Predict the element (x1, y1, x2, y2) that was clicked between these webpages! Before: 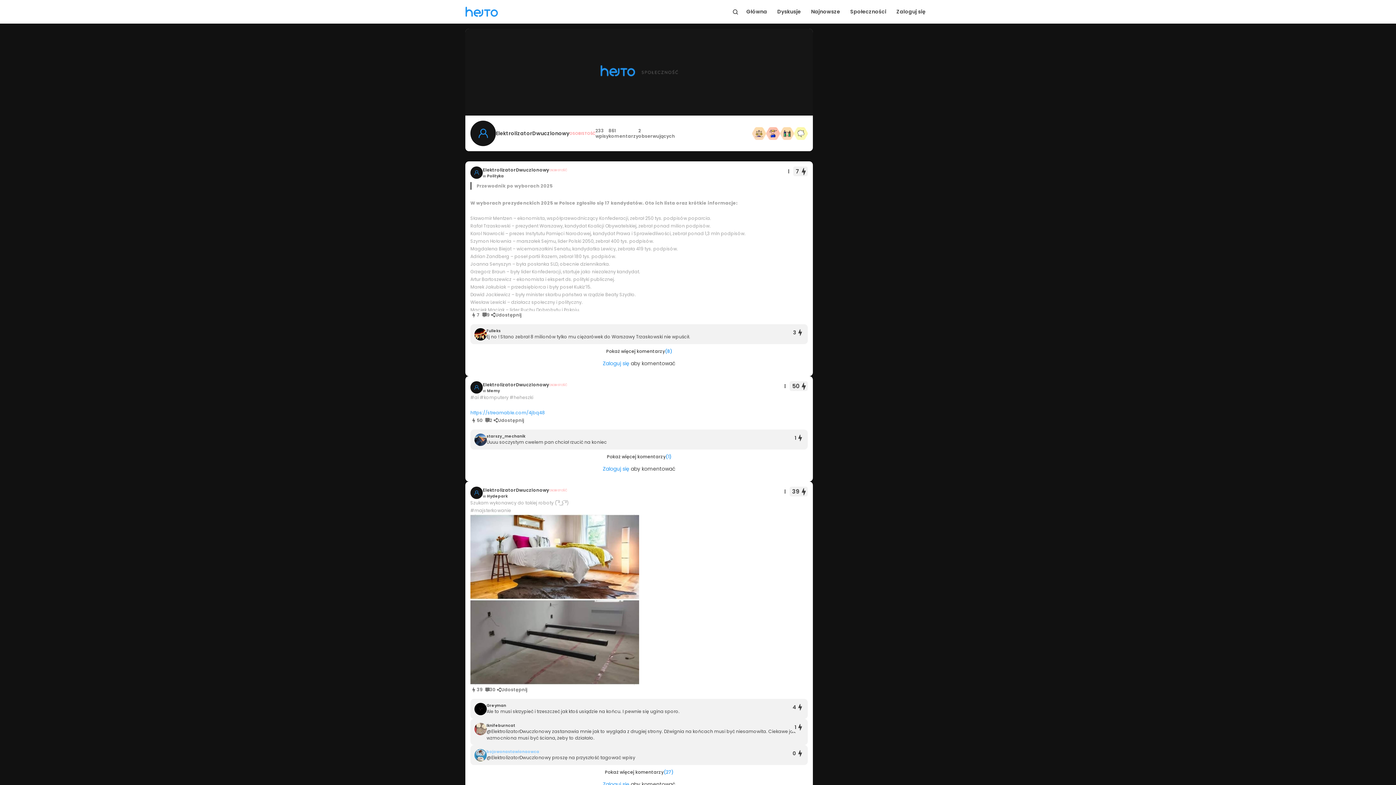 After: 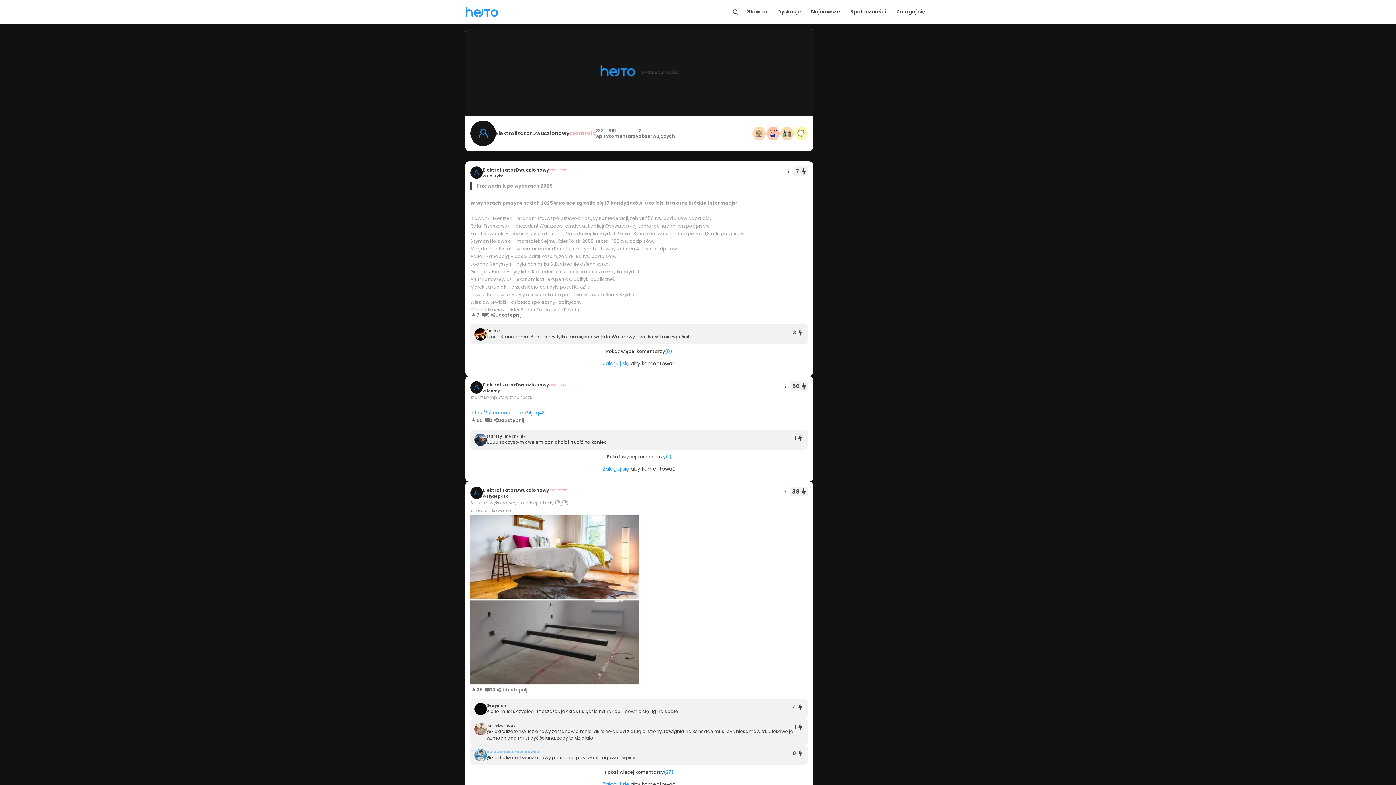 Action: label: ElektrolizatorDwuczlonowy bbox: (482, 166, 549, 173)